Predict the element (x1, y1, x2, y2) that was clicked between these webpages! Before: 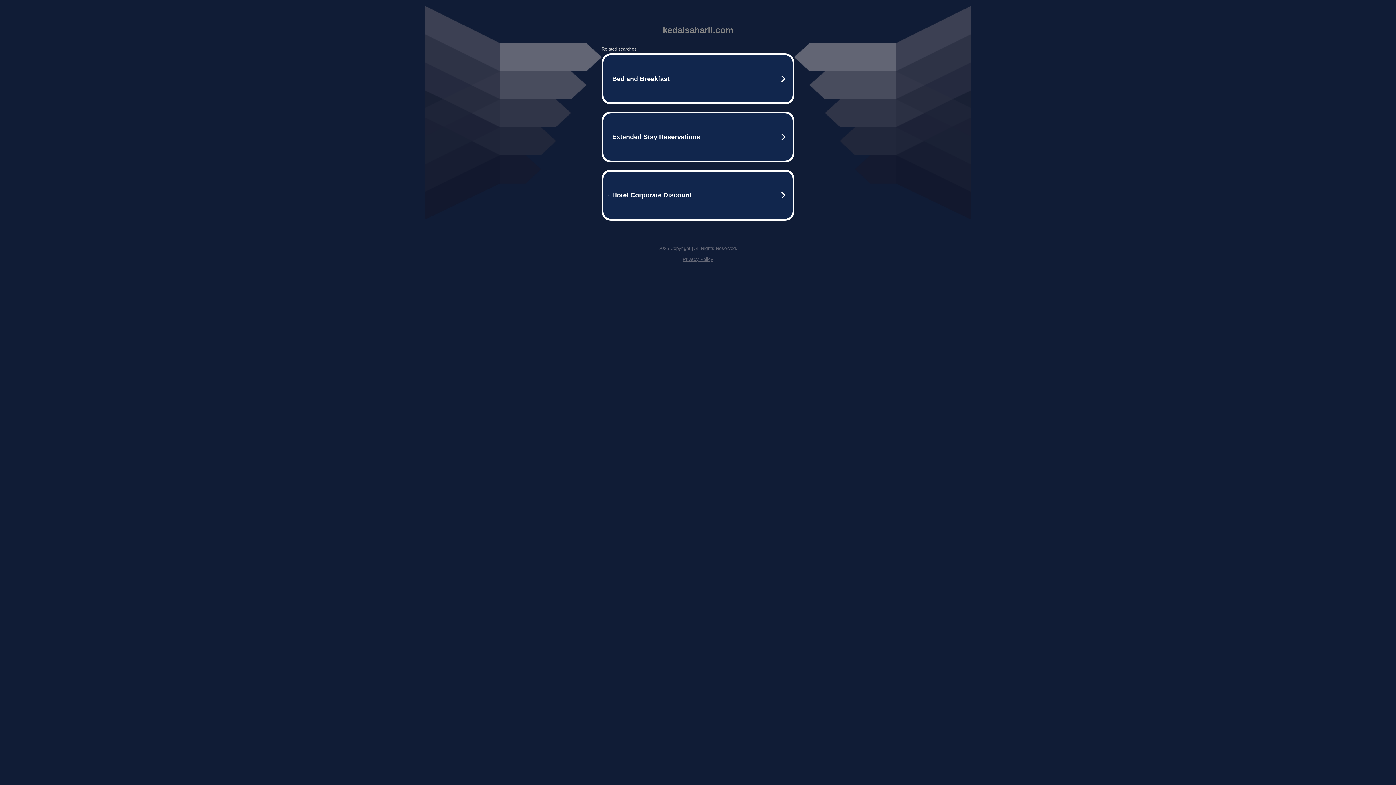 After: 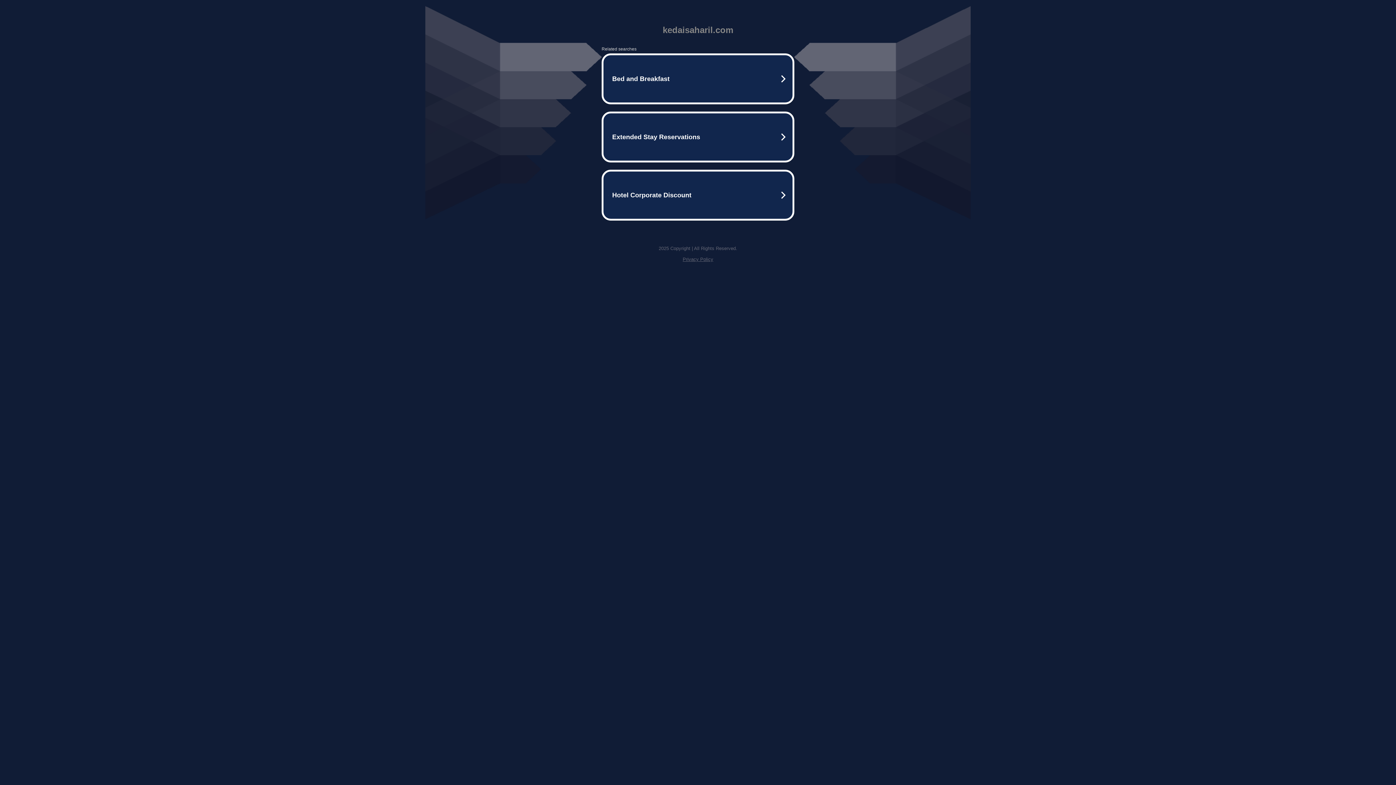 Action: label: Privacy Policy bbox: (682, 256, 713, 262)